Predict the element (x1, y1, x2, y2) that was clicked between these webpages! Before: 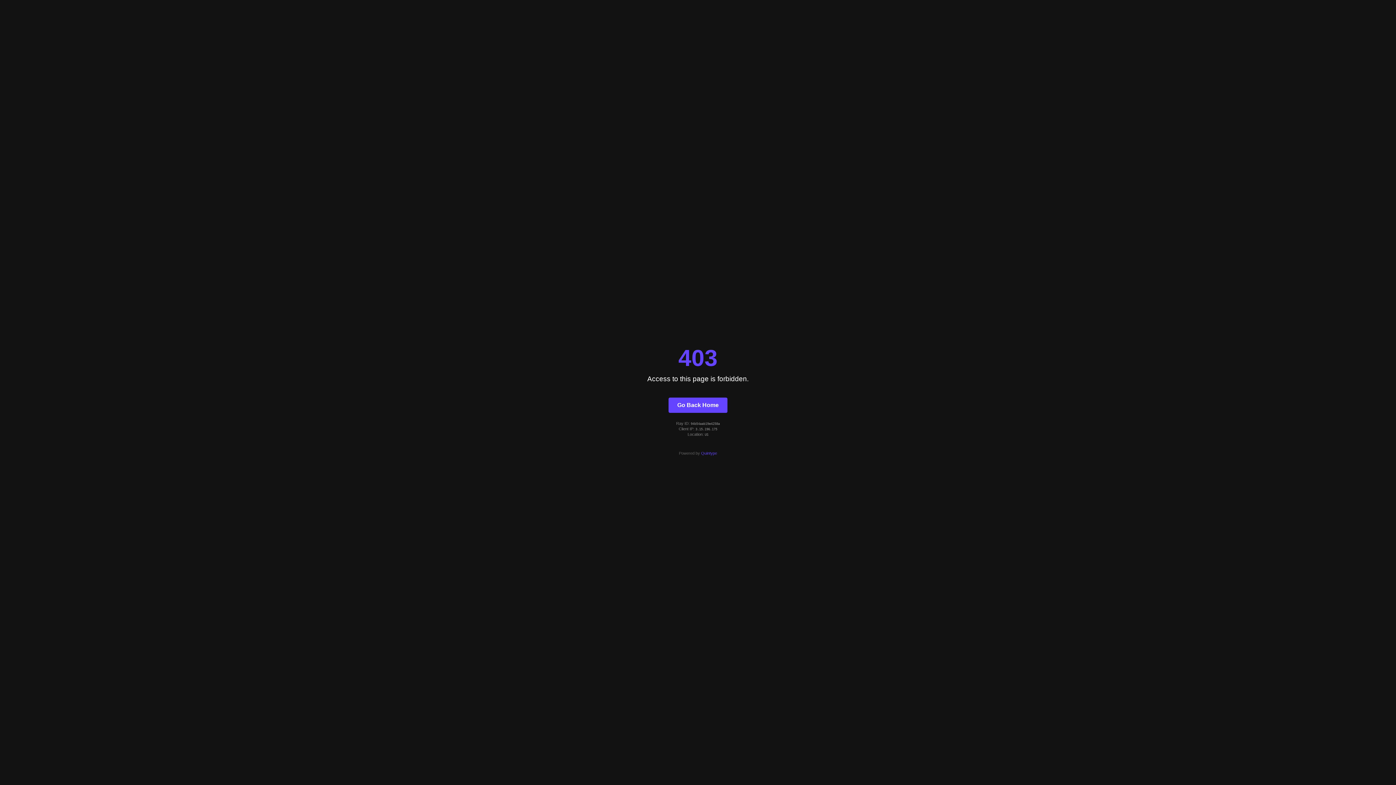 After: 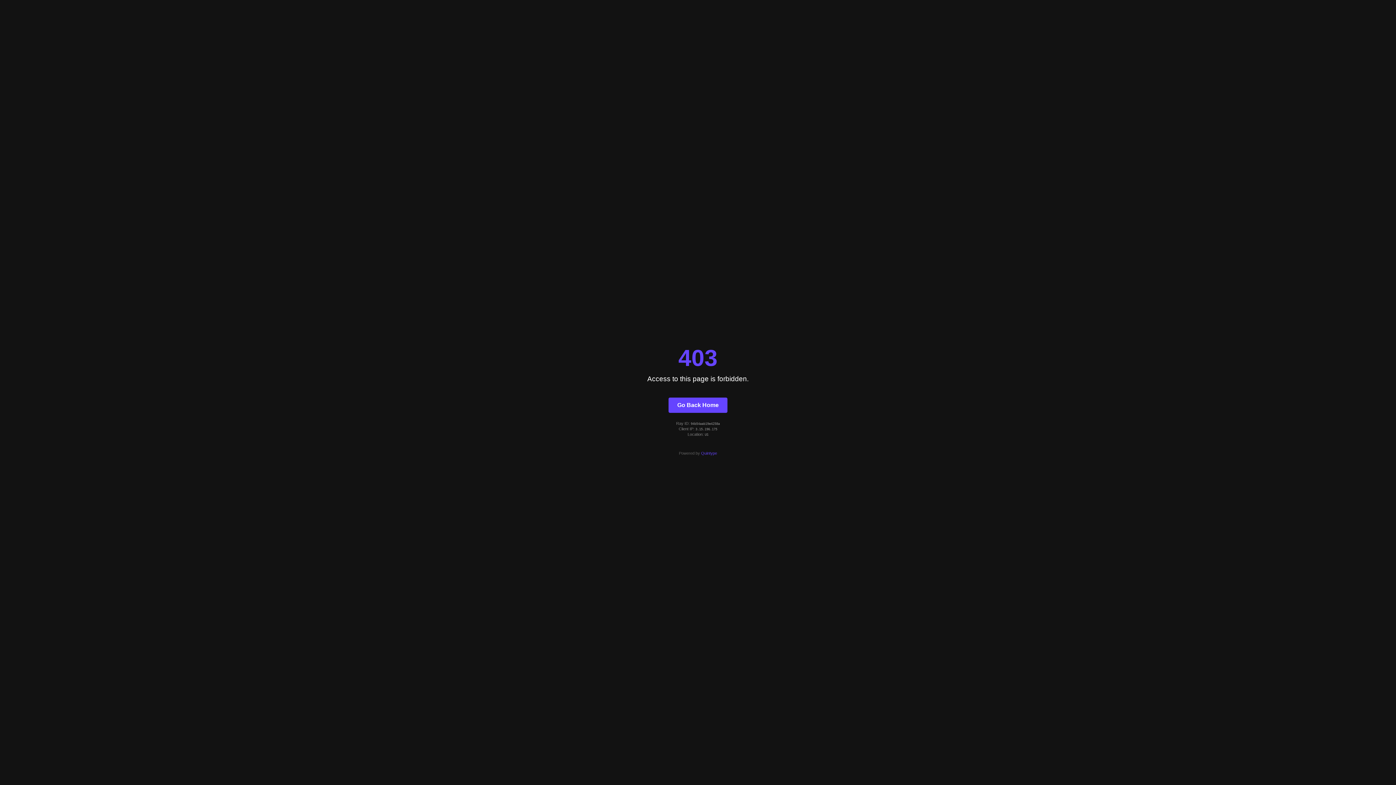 Action: bbox: (701, 451, 717, 455) label: Quintype